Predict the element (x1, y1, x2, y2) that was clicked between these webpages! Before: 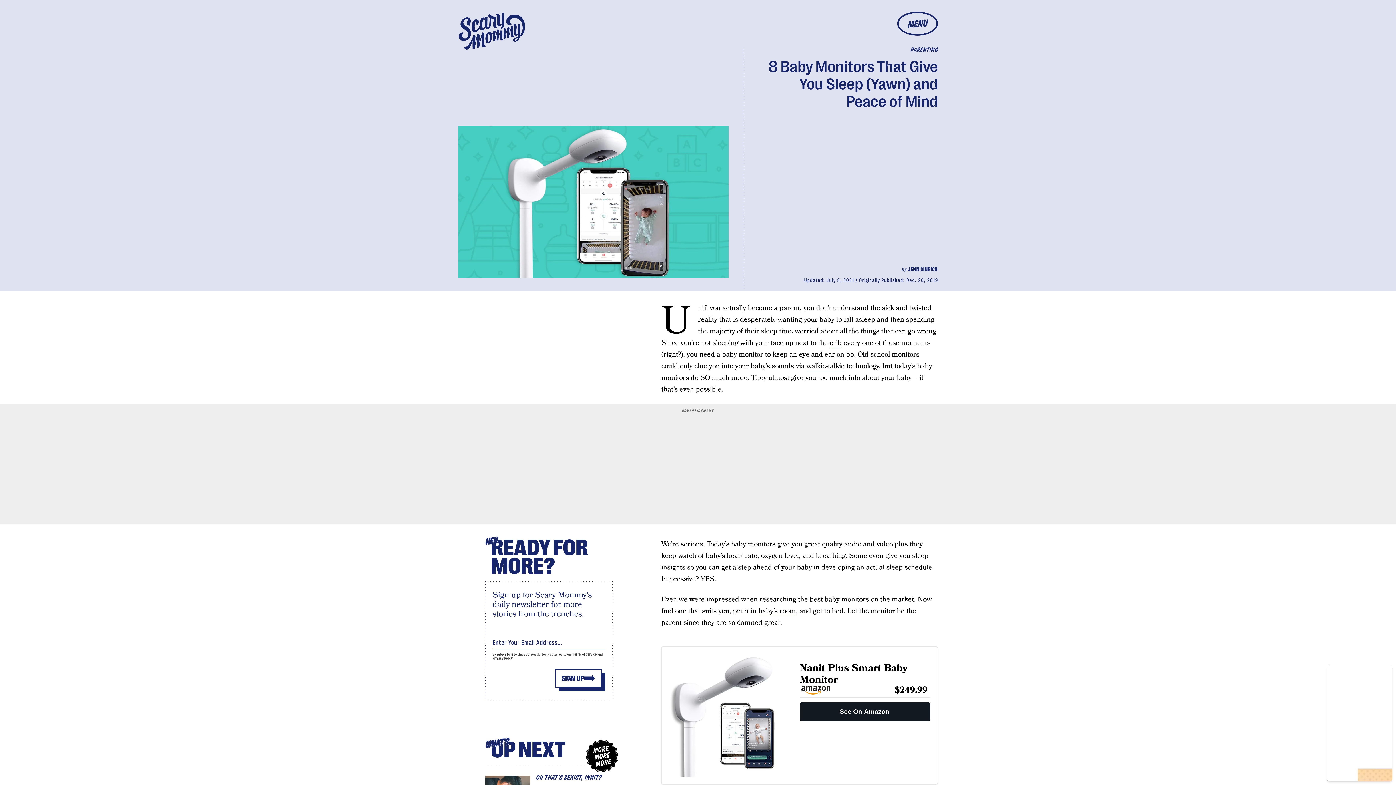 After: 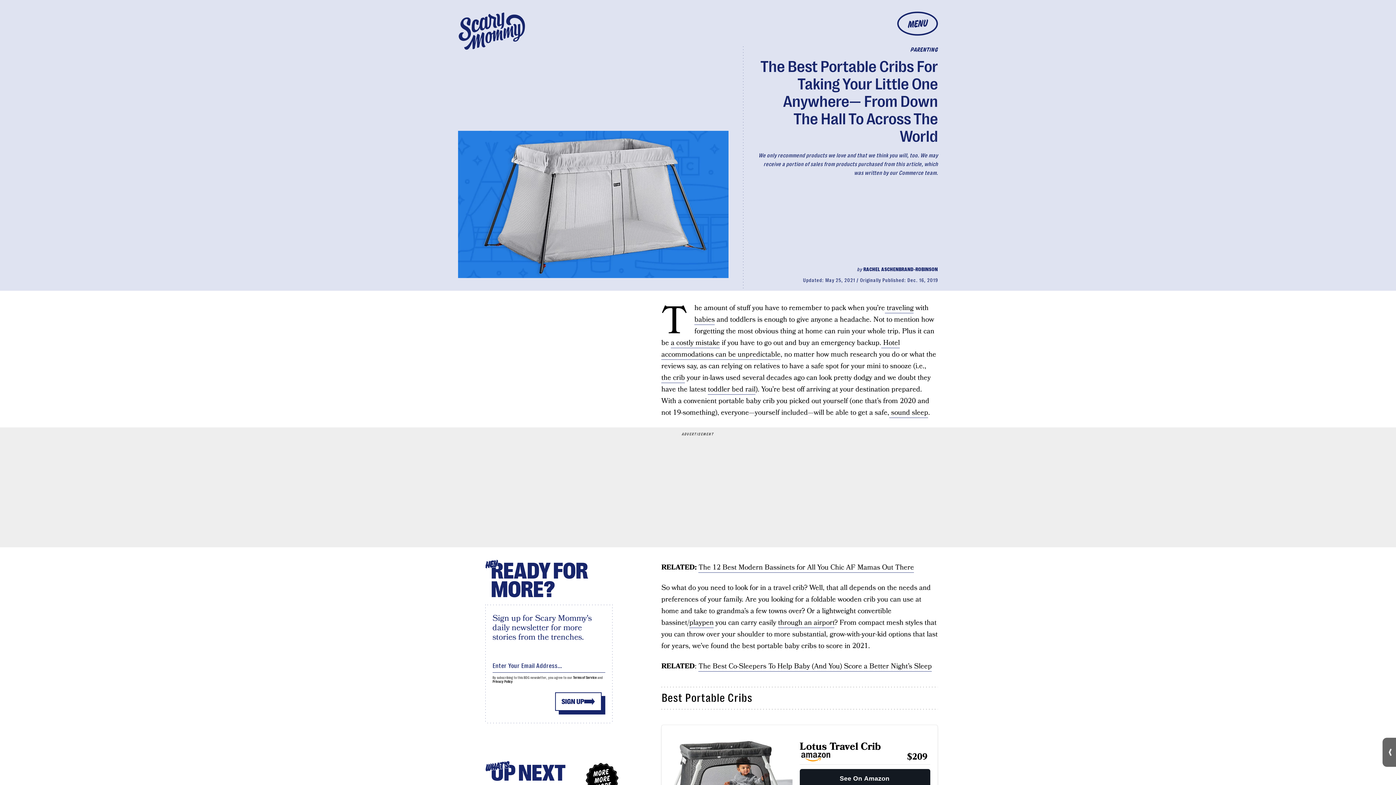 Action: bbox: (829, 338, 841, 348) label: crib